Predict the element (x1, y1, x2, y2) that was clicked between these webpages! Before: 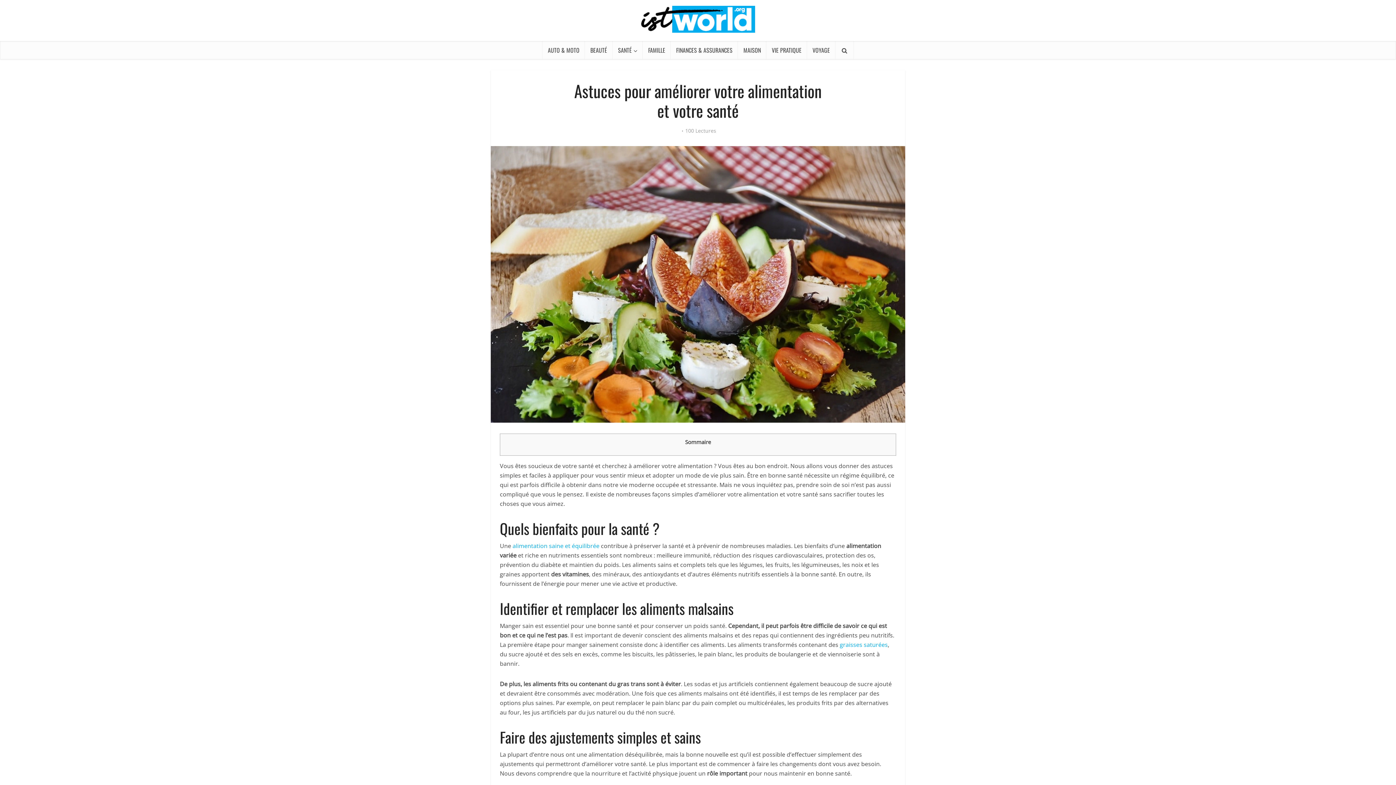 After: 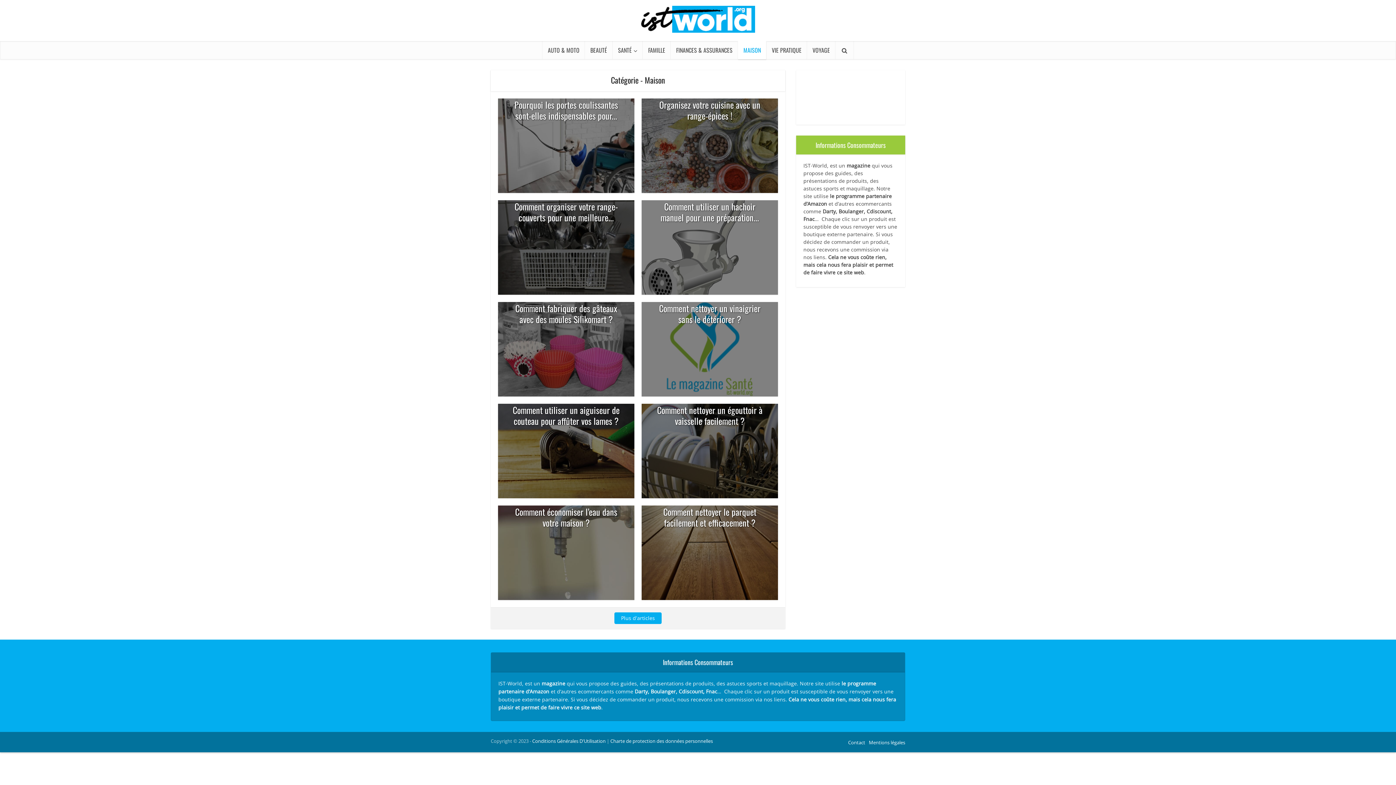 Action: label: MAISON bbox: (738, 41, 766, 59)